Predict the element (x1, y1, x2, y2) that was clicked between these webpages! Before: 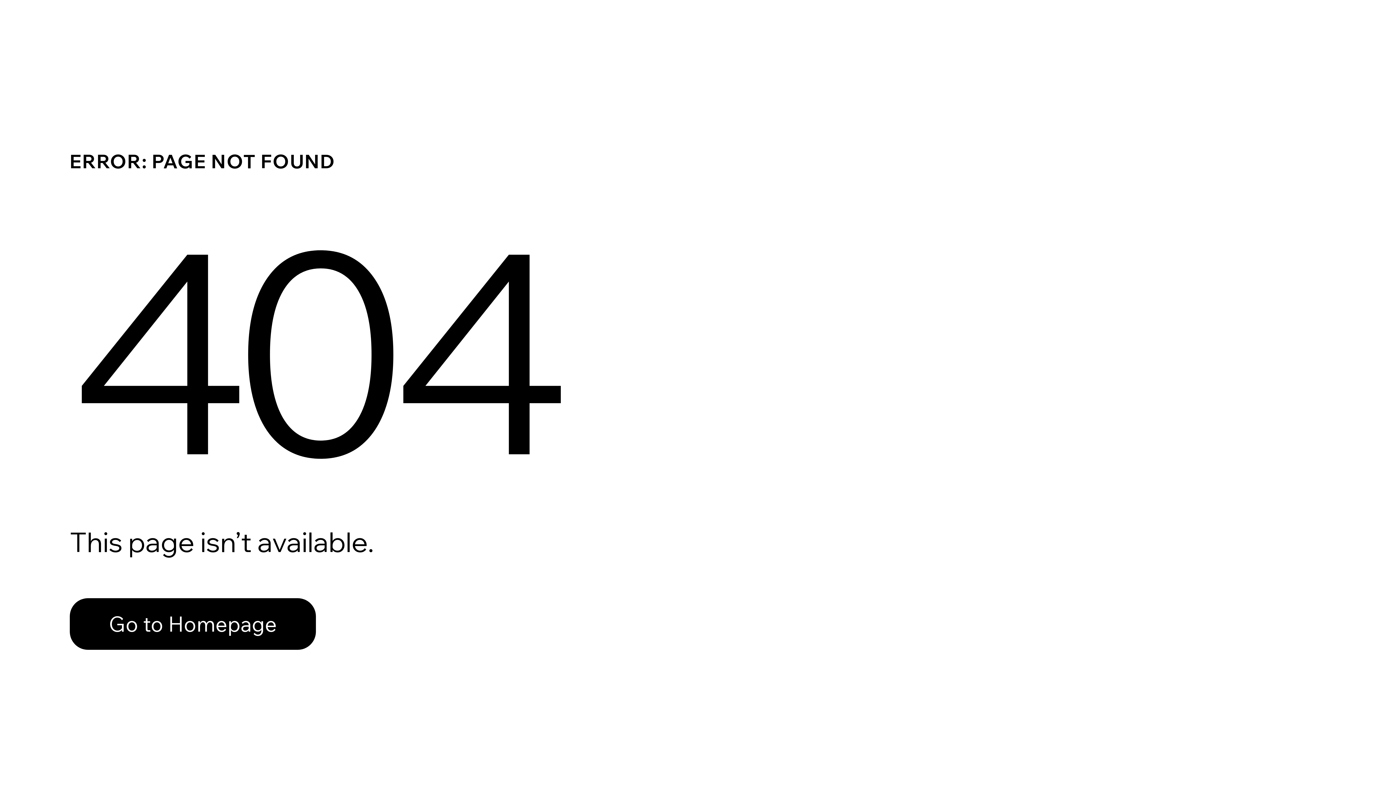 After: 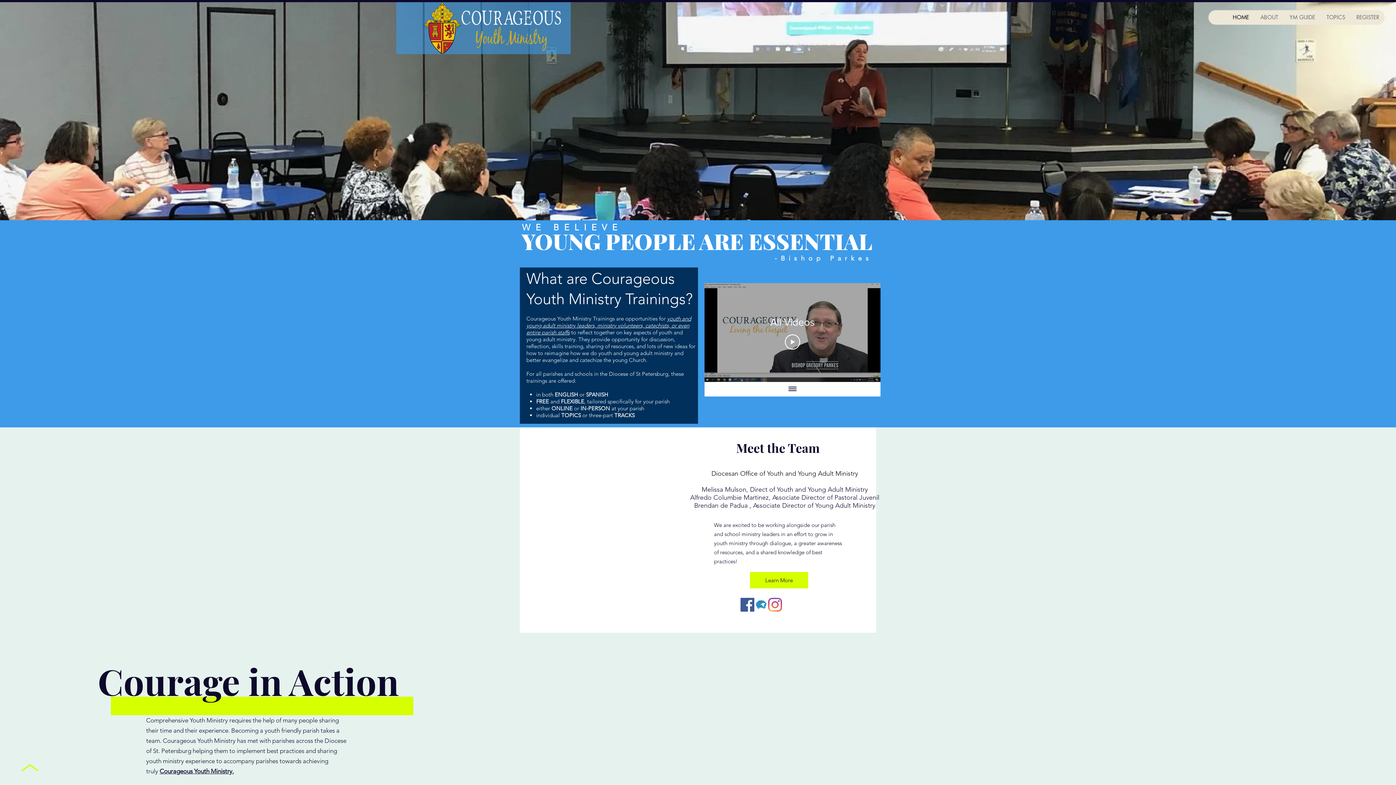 Action: label: Go to Homepage bbox: (69, 582, 768, 659)